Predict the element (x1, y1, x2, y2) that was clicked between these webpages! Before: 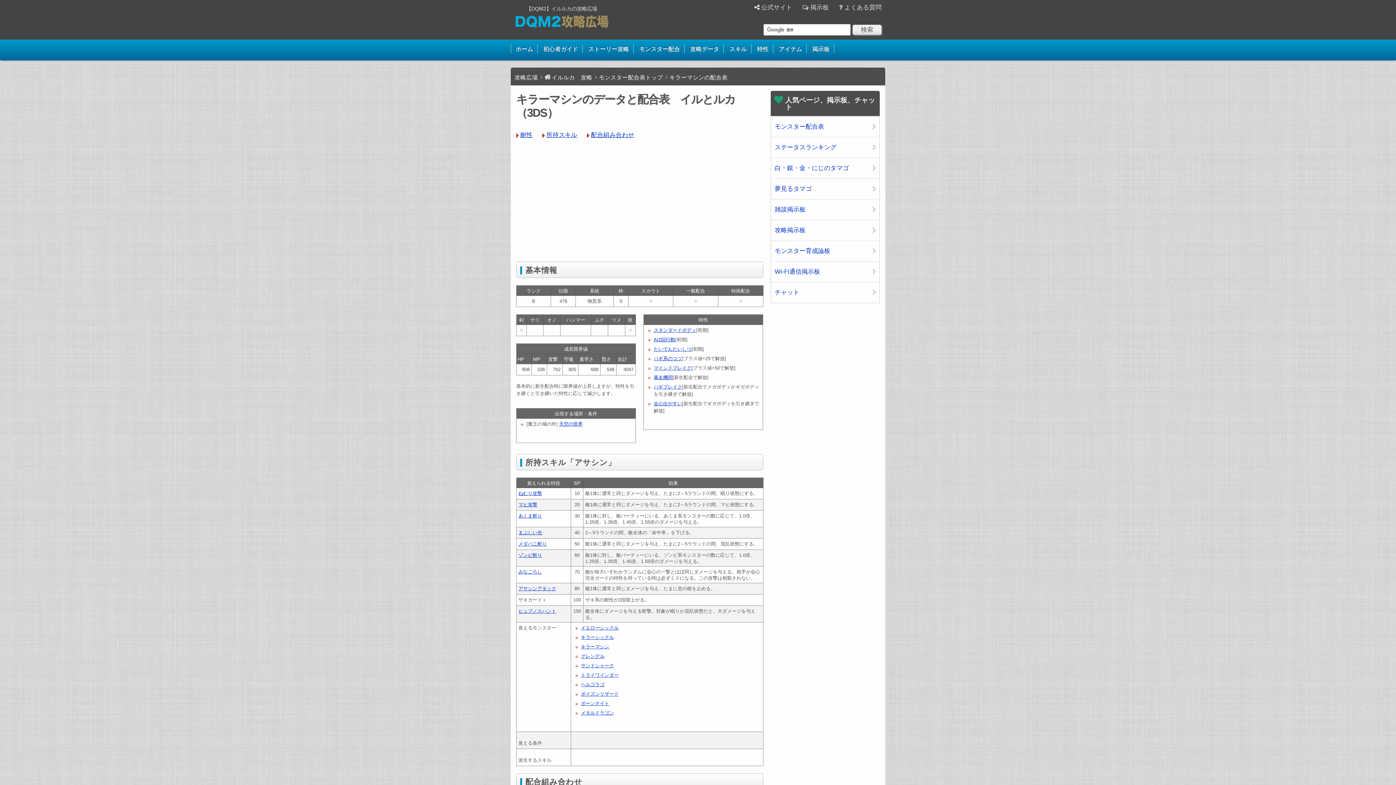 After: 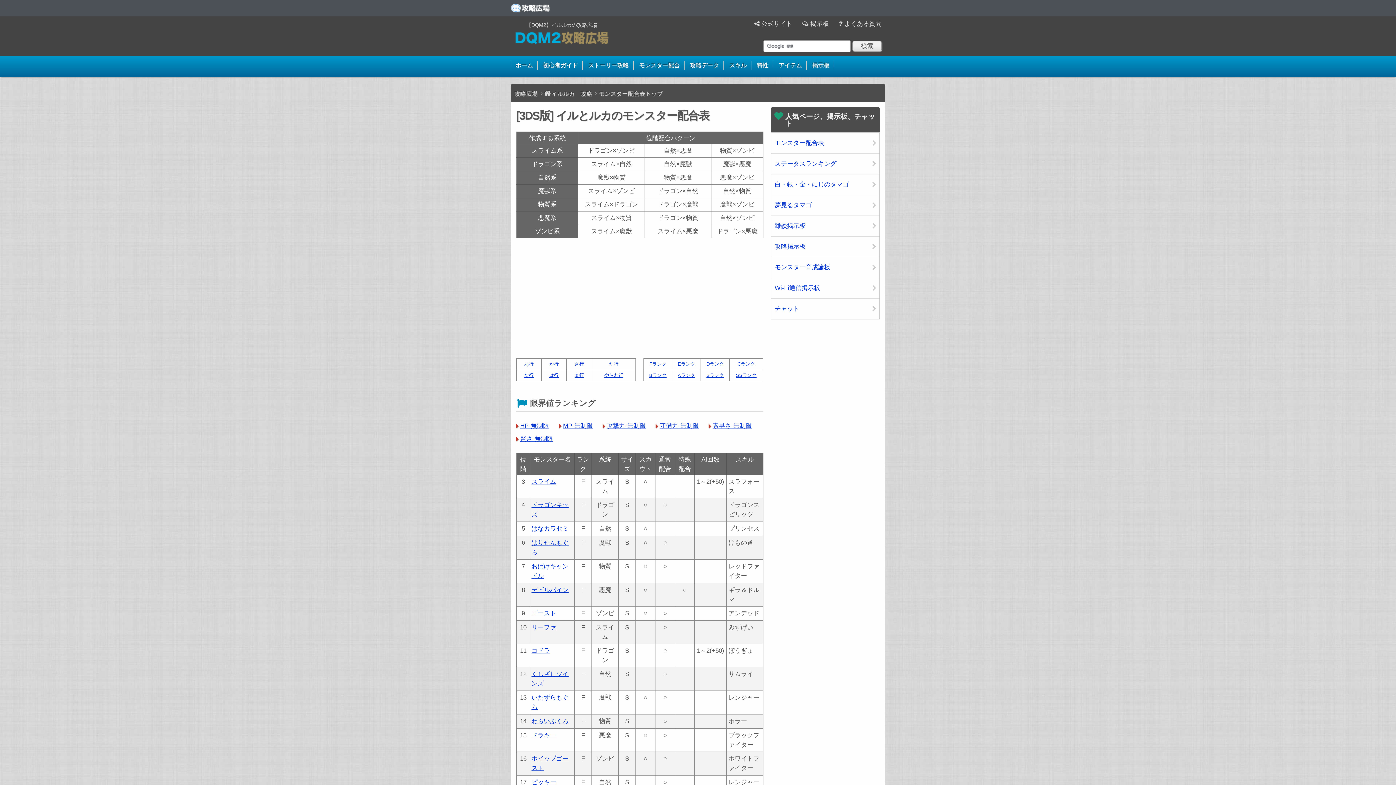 Action: bbox: (598, 74, 668, 80) label: モンスター配合表トップ